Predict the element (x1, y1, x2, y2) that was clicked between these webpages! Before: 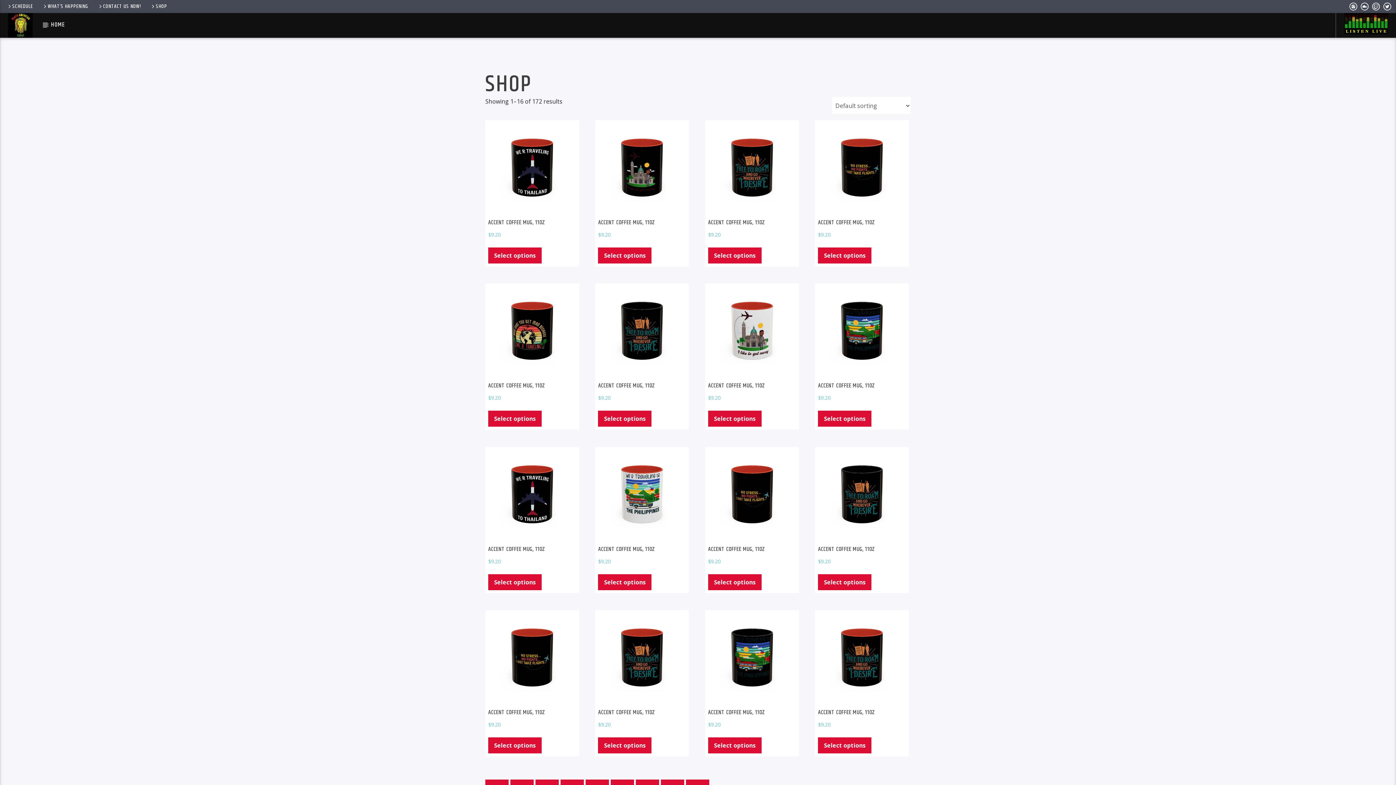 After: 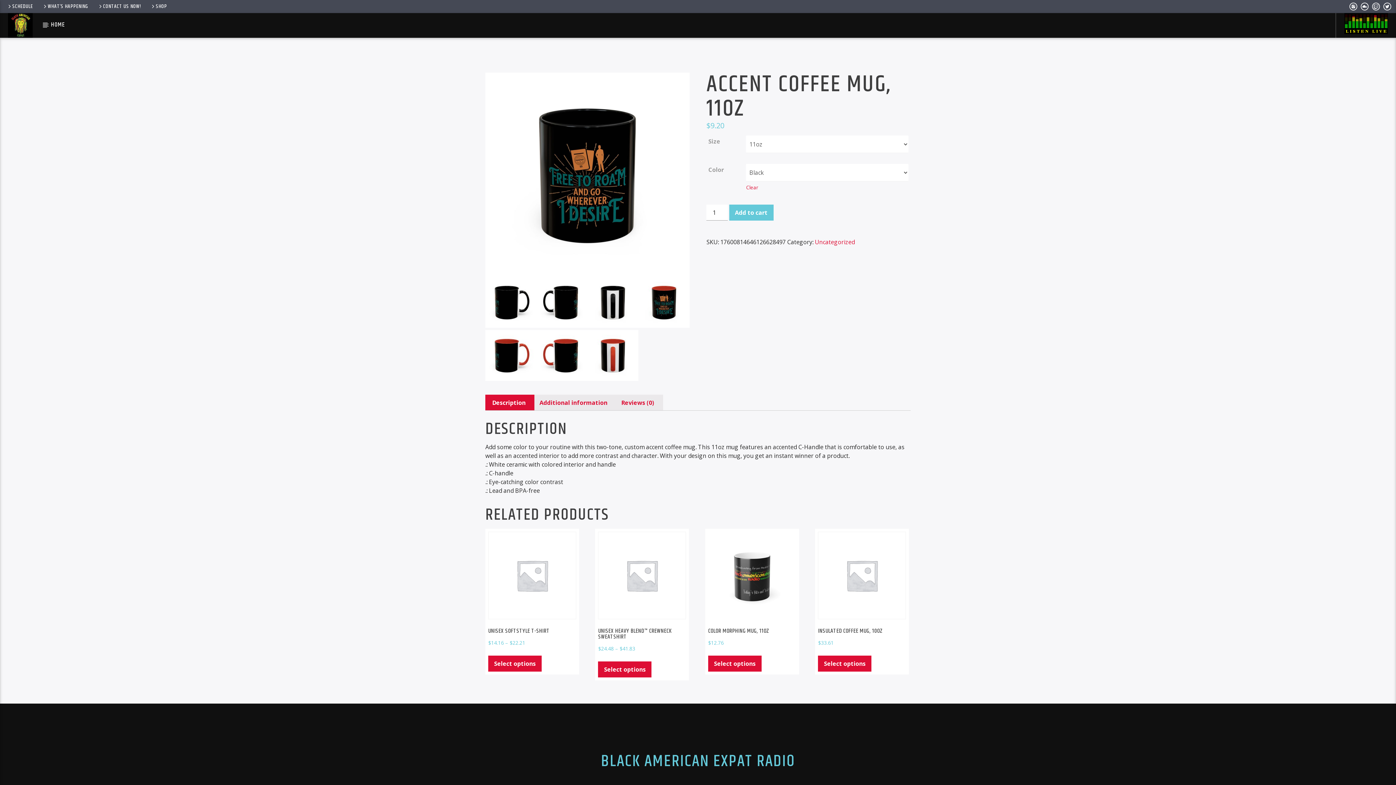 Action: bbox: (598, 286, 686, 402) label: ACCENT COFFEE MUG, 11OZ
$9.20